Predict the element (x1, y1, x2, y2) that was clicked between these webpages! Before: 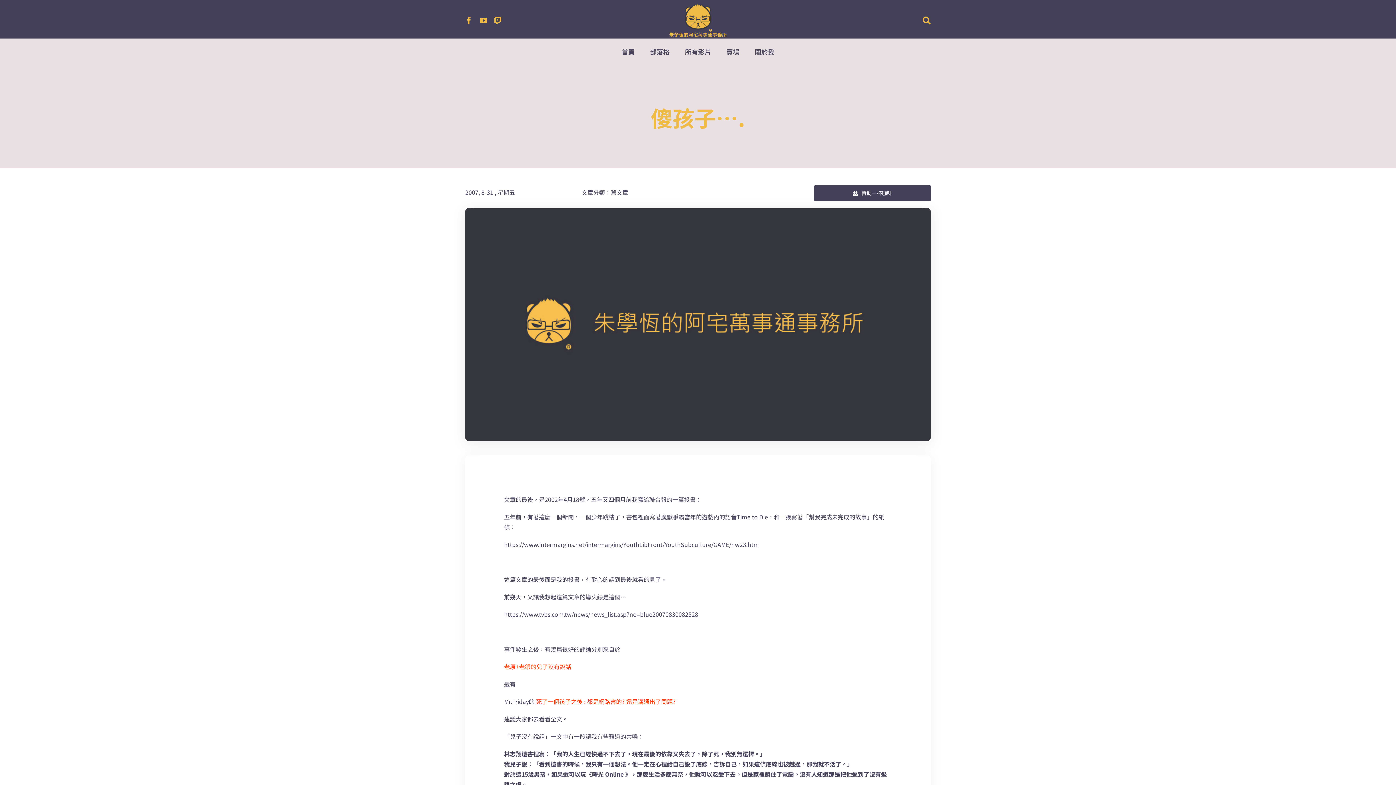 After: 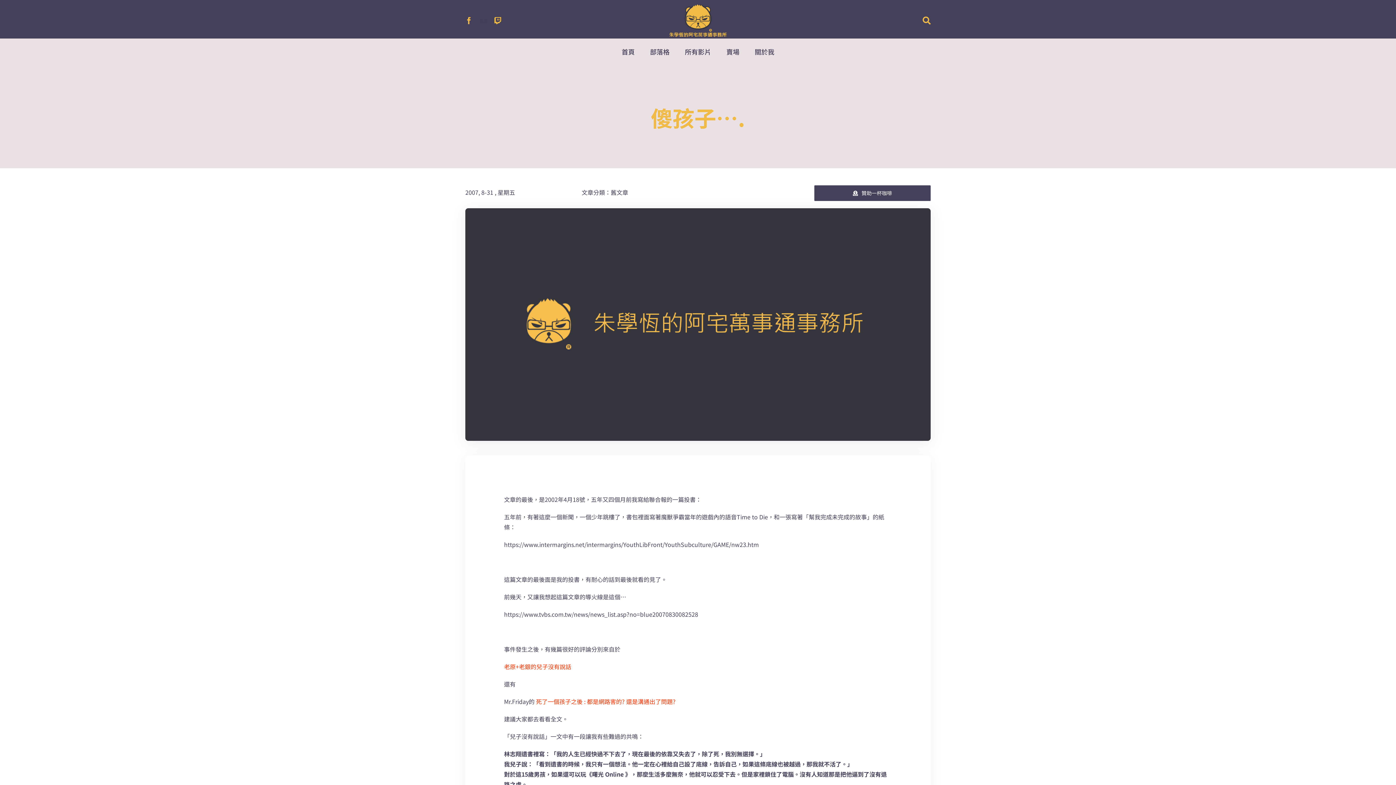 Action: bbox: (480, 17, 487, 24) label: youtube